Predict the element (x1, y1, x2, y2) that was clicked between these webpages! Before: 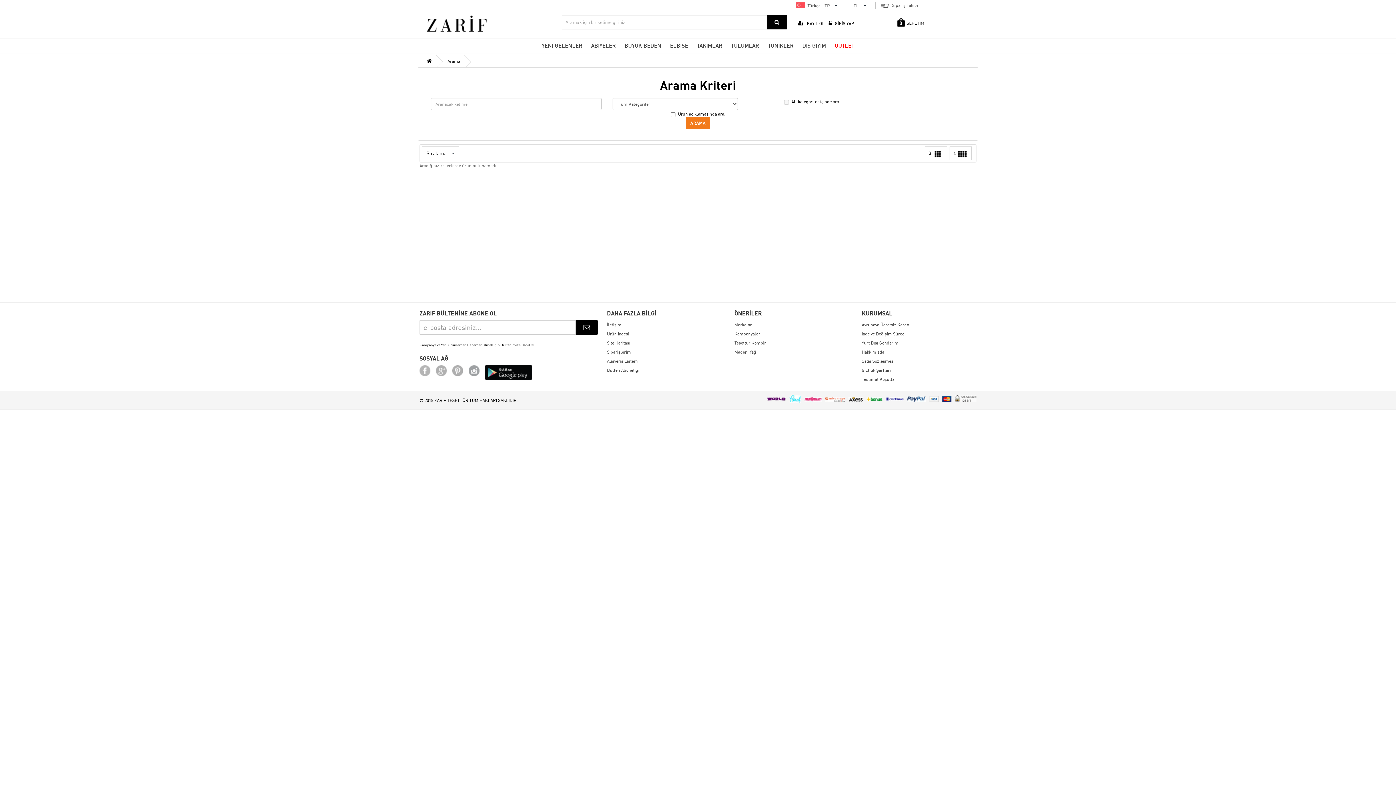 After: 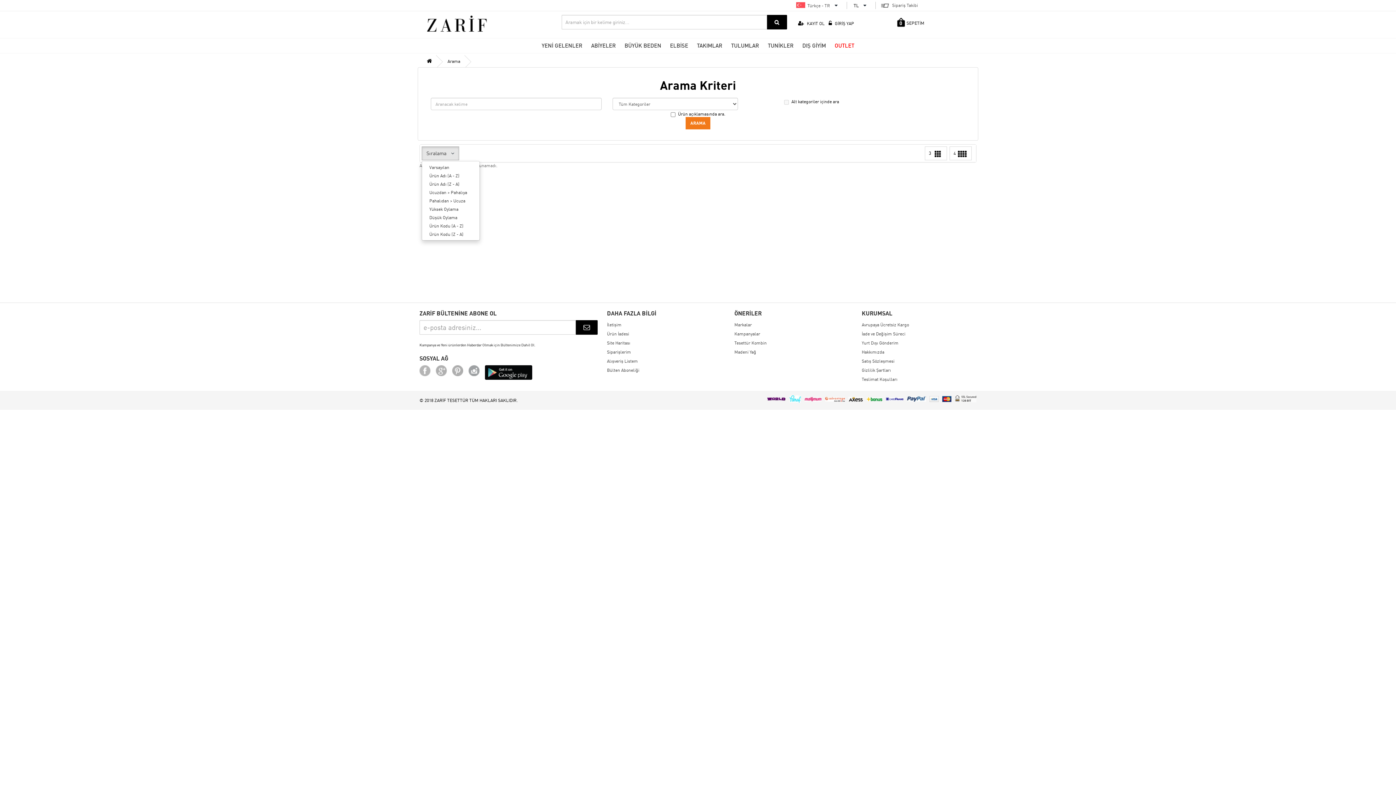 Action: label: Sıralama  bbox: (421, 146, 459, 160)